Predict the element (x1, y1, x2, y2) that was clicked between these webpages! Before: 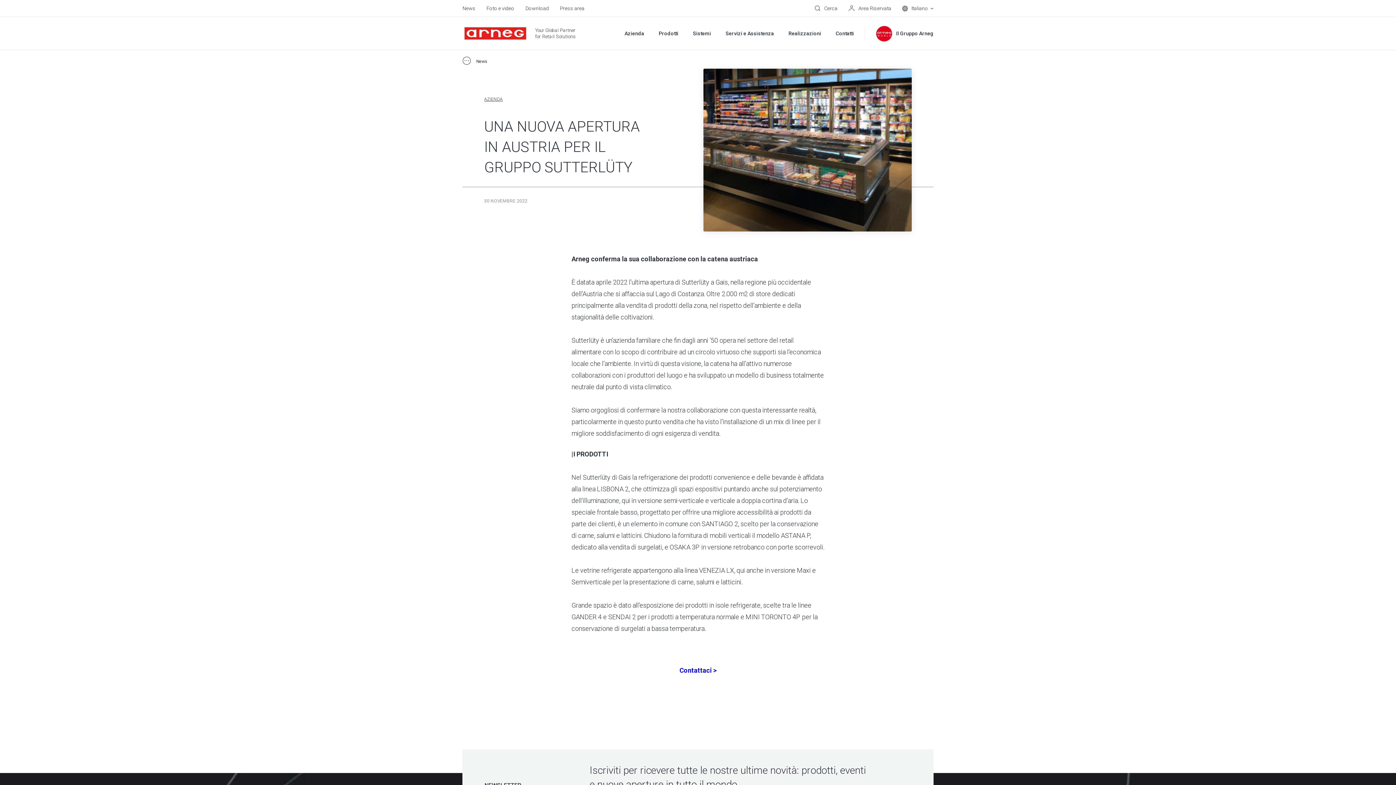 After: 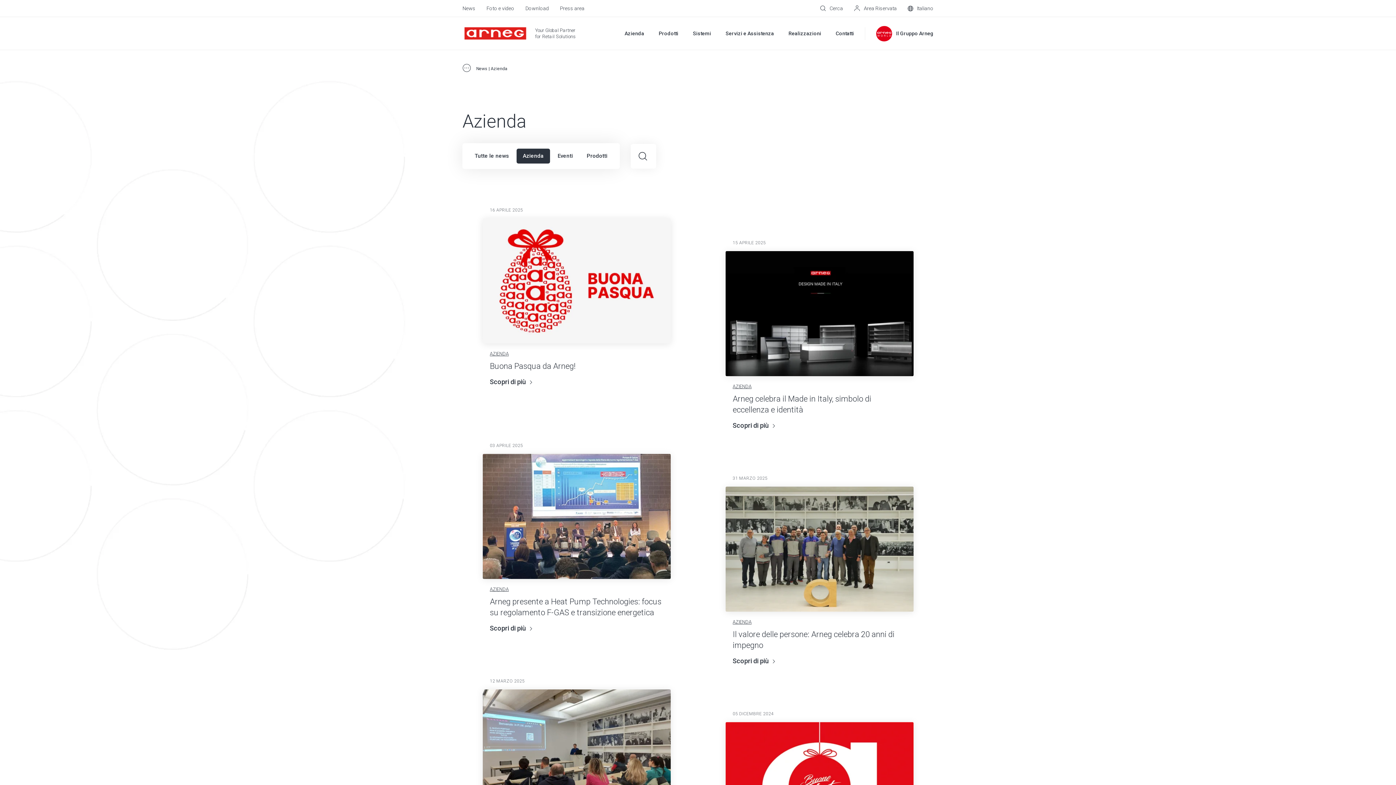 Action: bbox: (484, 96, 502, 101) label: AZIENDA